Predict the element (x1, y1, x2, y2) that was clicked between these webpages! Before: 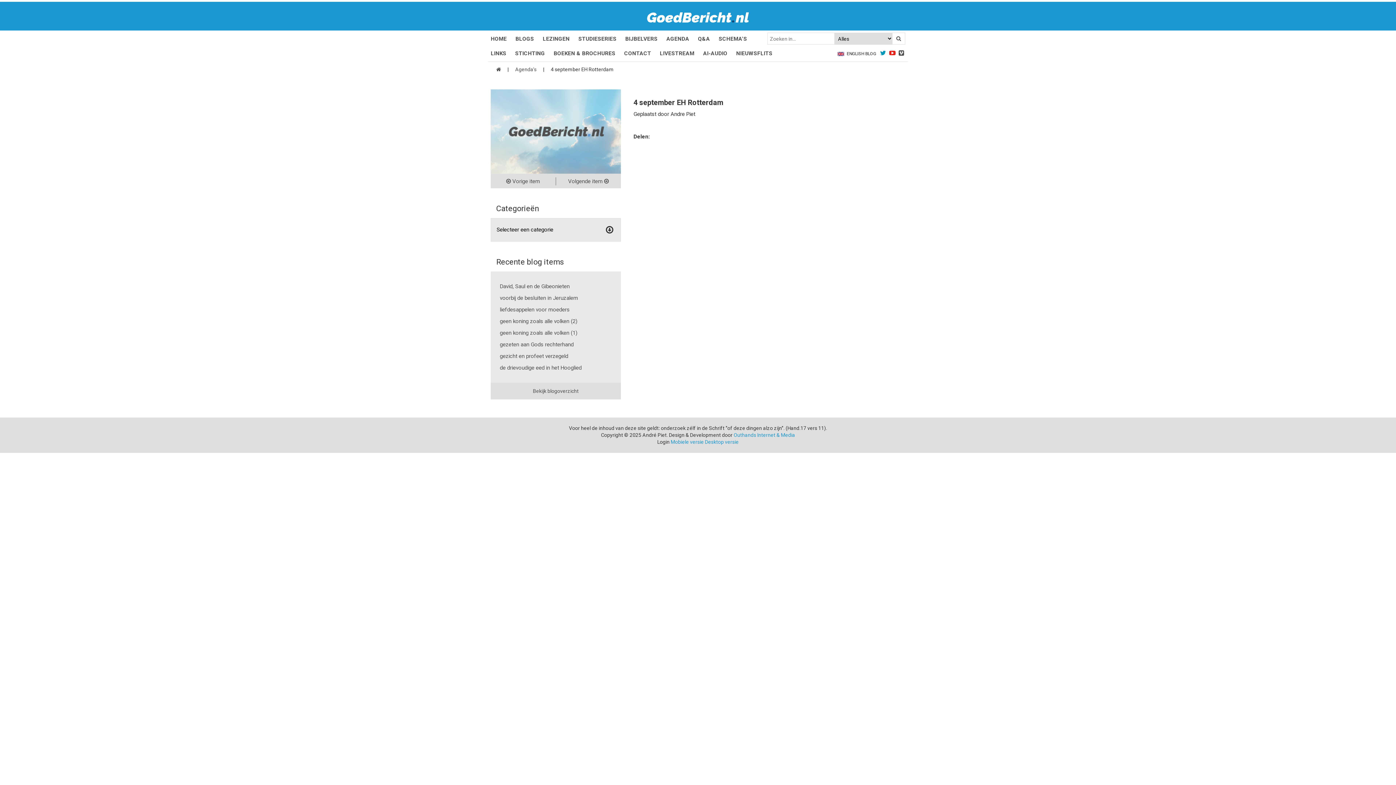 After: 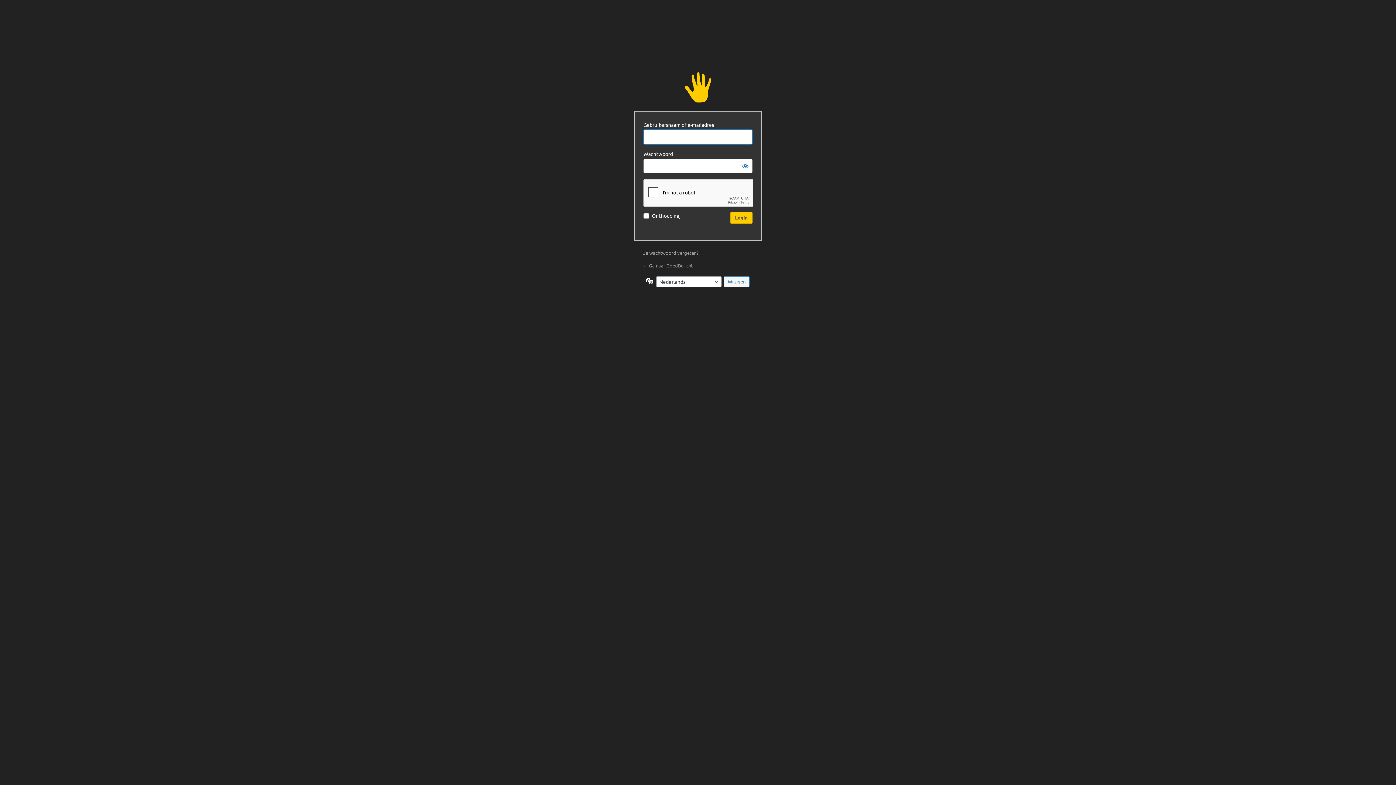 Action: label: Login bbox: (657, 439, 669, 445)